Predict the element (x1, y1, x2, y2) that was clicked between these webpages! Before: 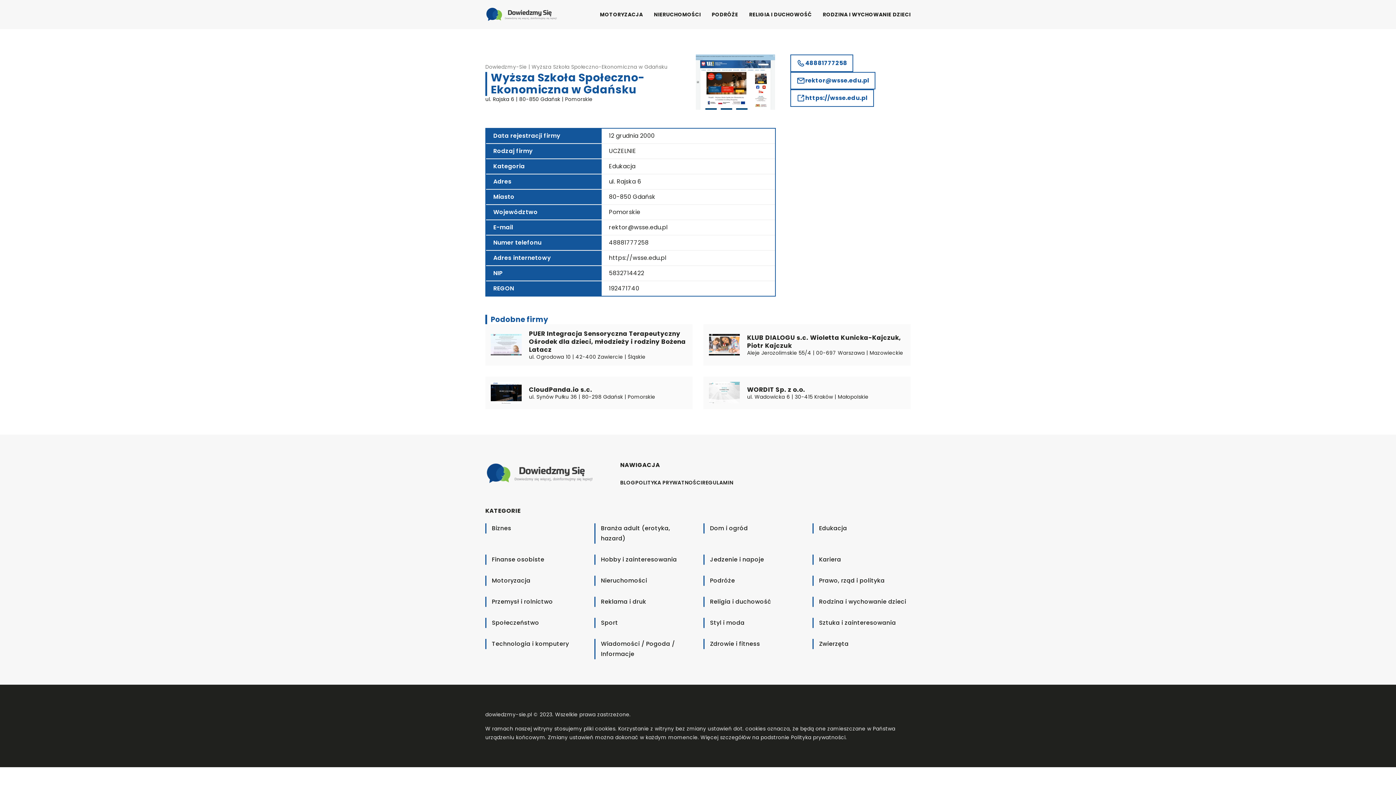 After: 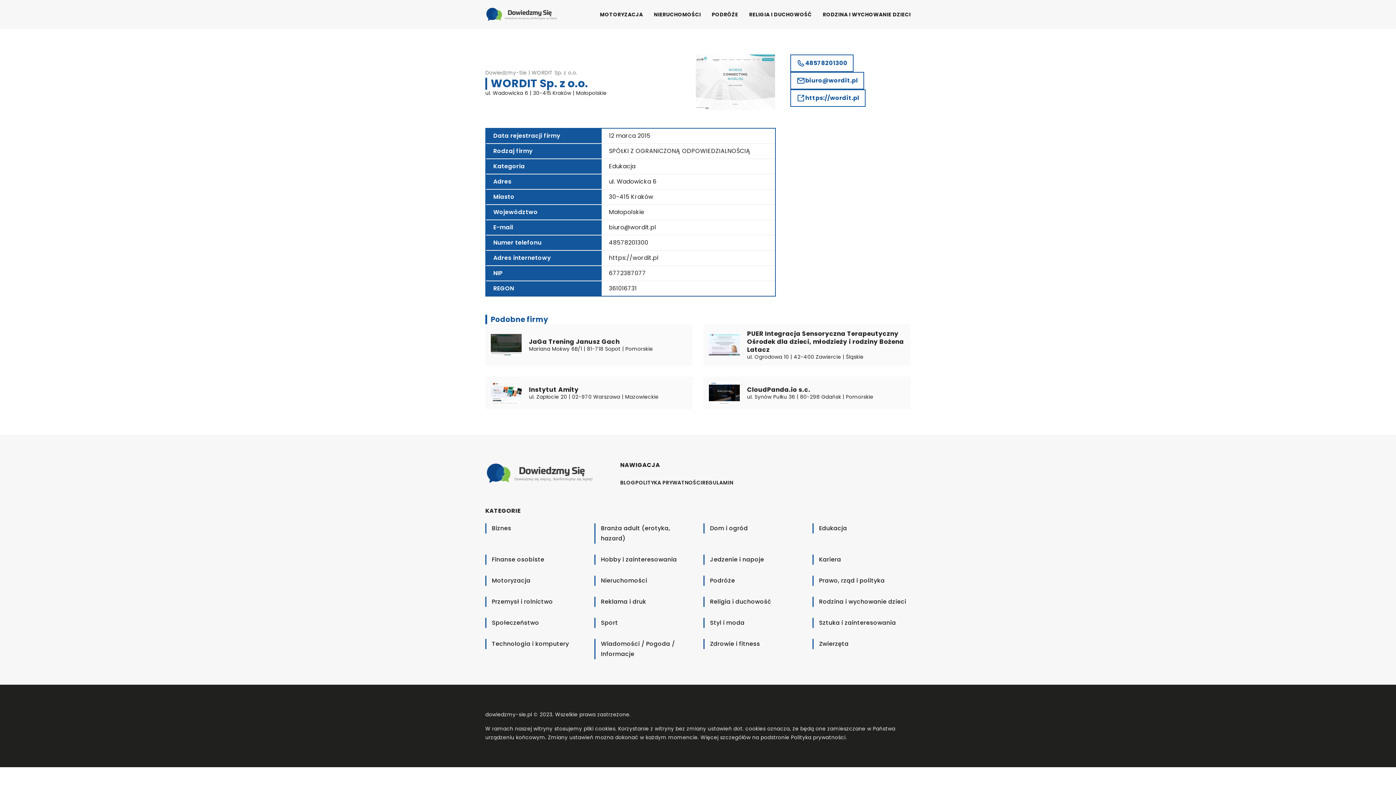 Action: label: WORDIT Sp. z o.o. bbox: (747, 385, 805, 393)